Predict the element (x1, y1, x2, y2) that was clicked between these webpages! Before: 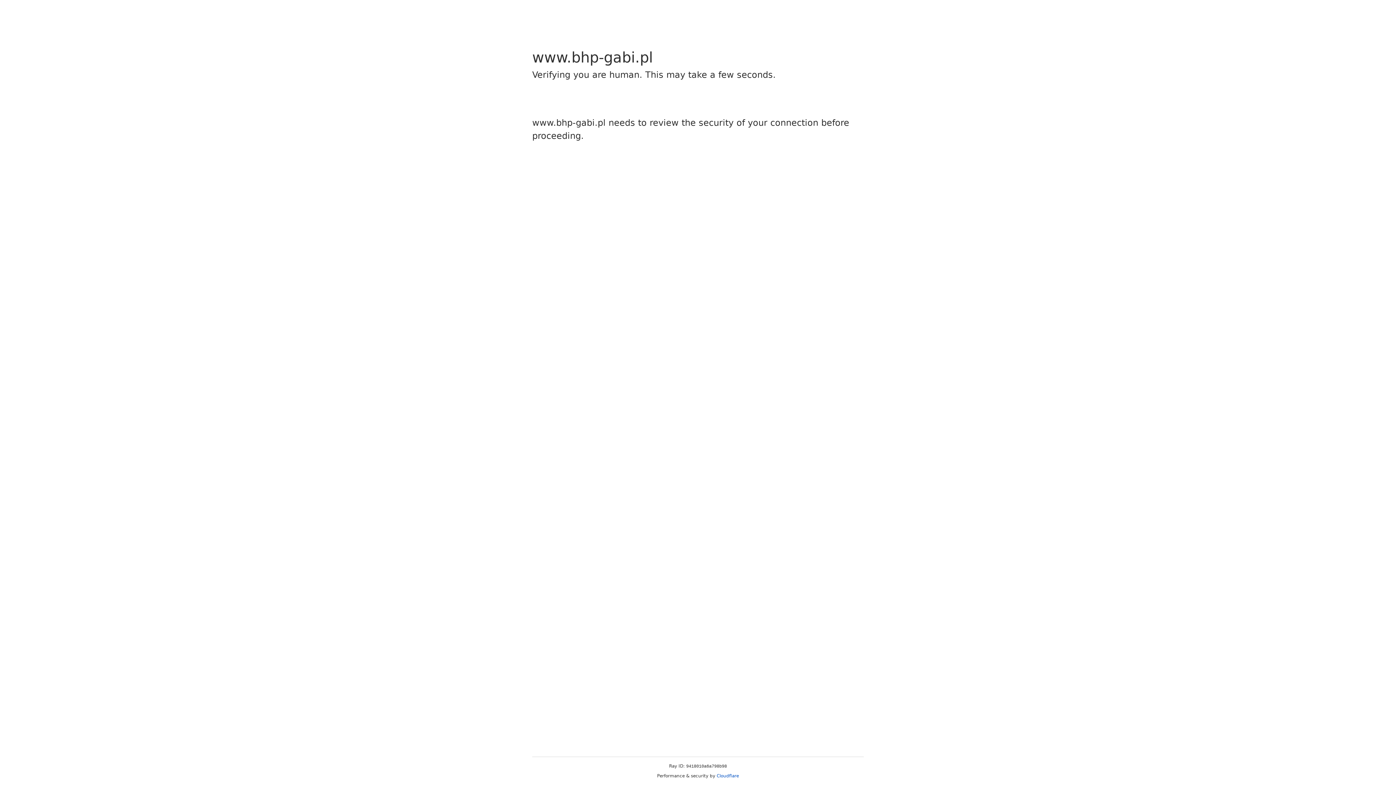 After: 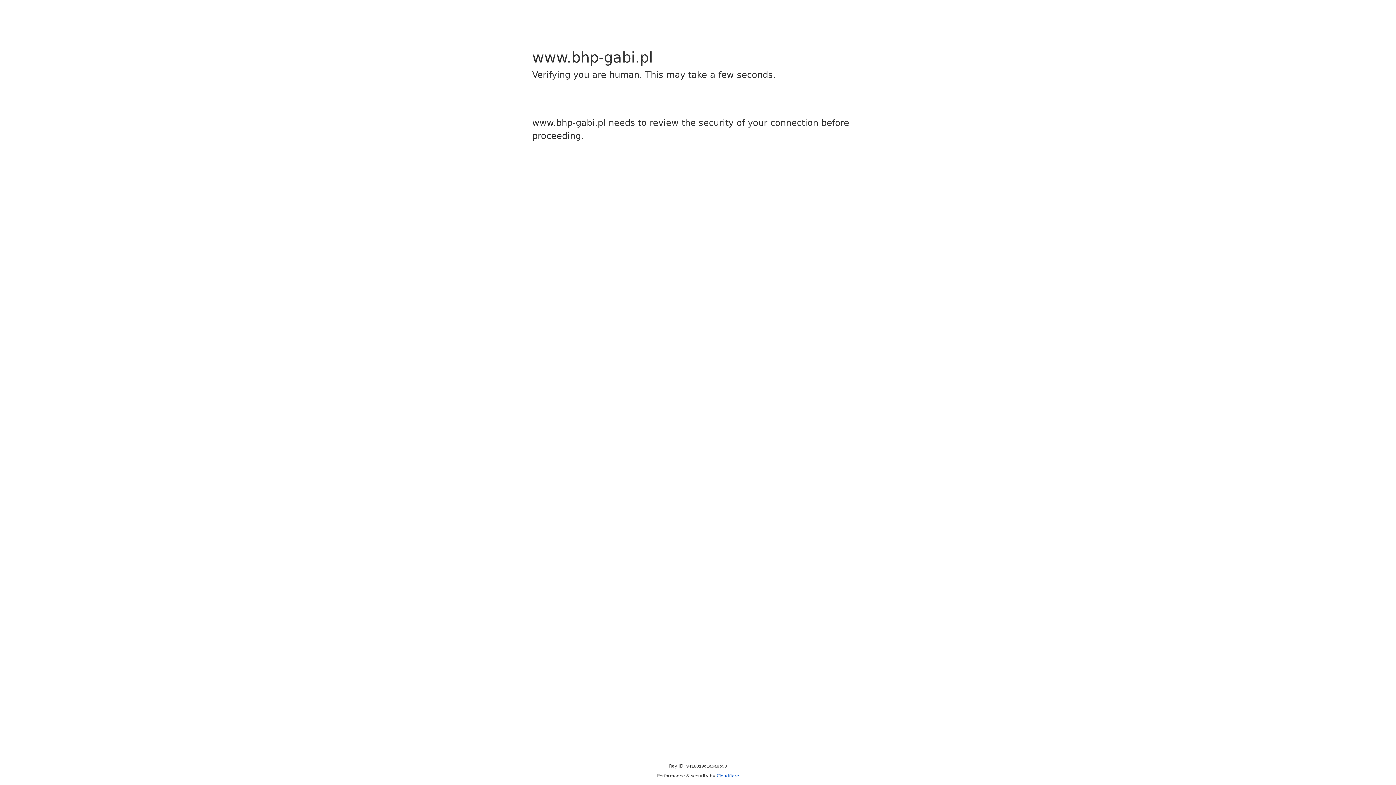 Action: bbox: (716, 773, 739, 778) label: Cloudflare